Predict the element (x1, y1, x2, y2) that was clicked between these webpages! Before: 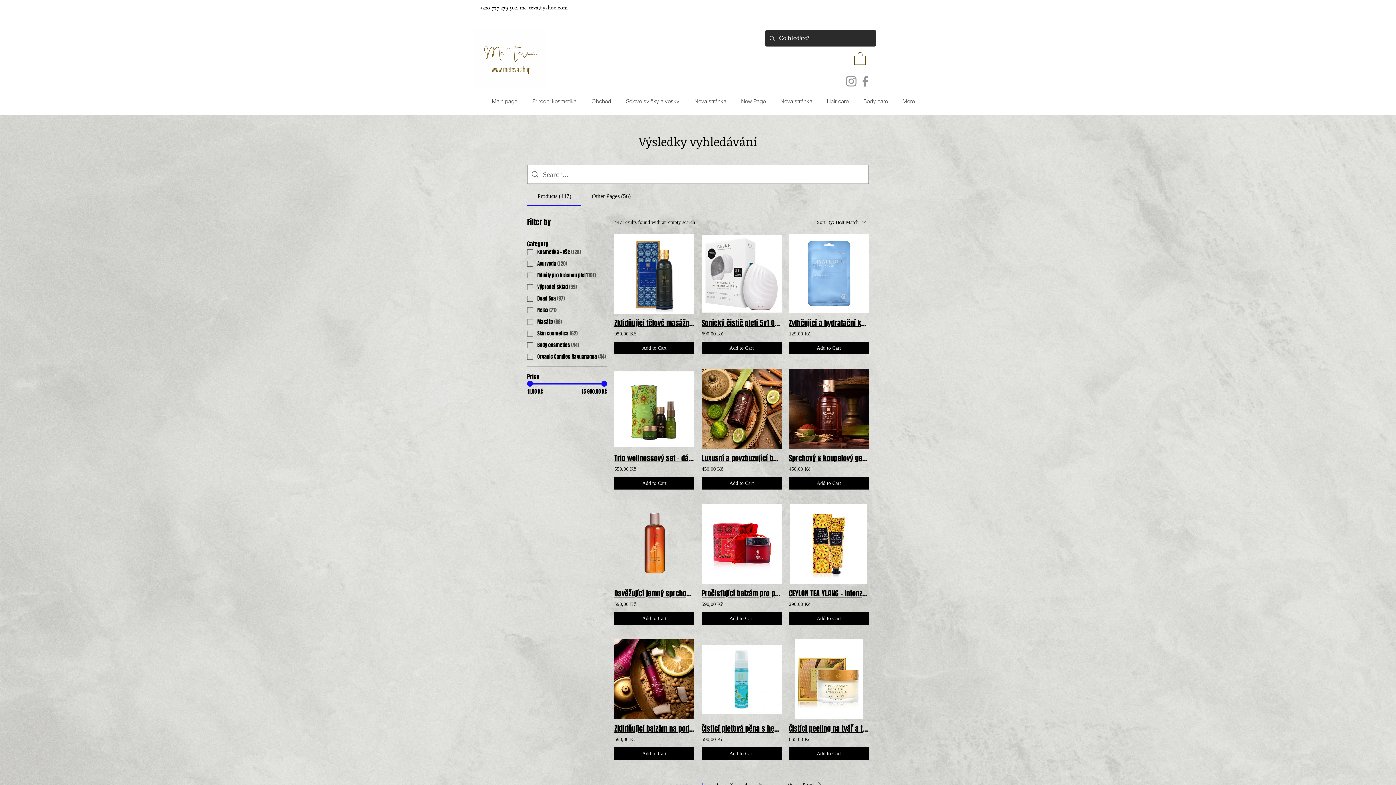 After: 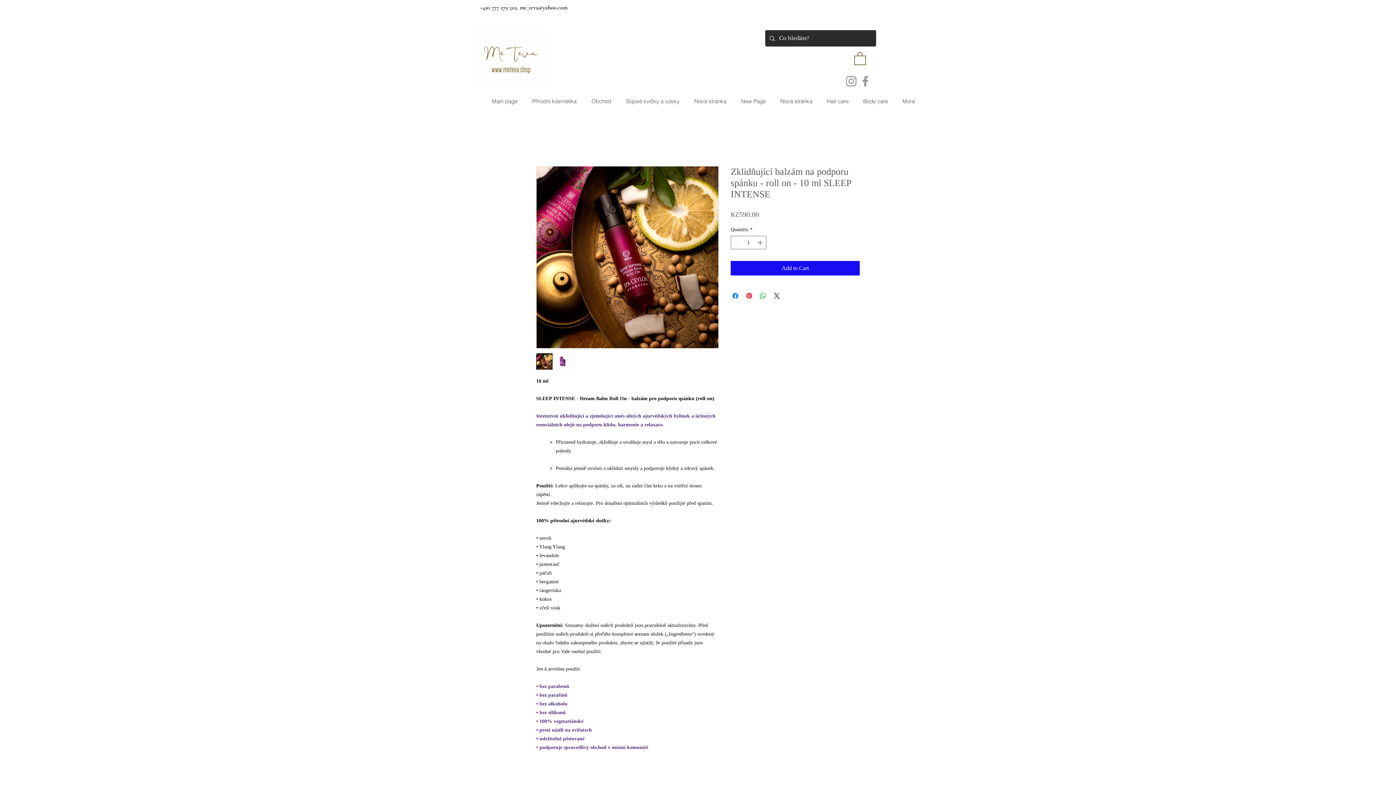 Action: bbox: (614, 639, 694, 719)